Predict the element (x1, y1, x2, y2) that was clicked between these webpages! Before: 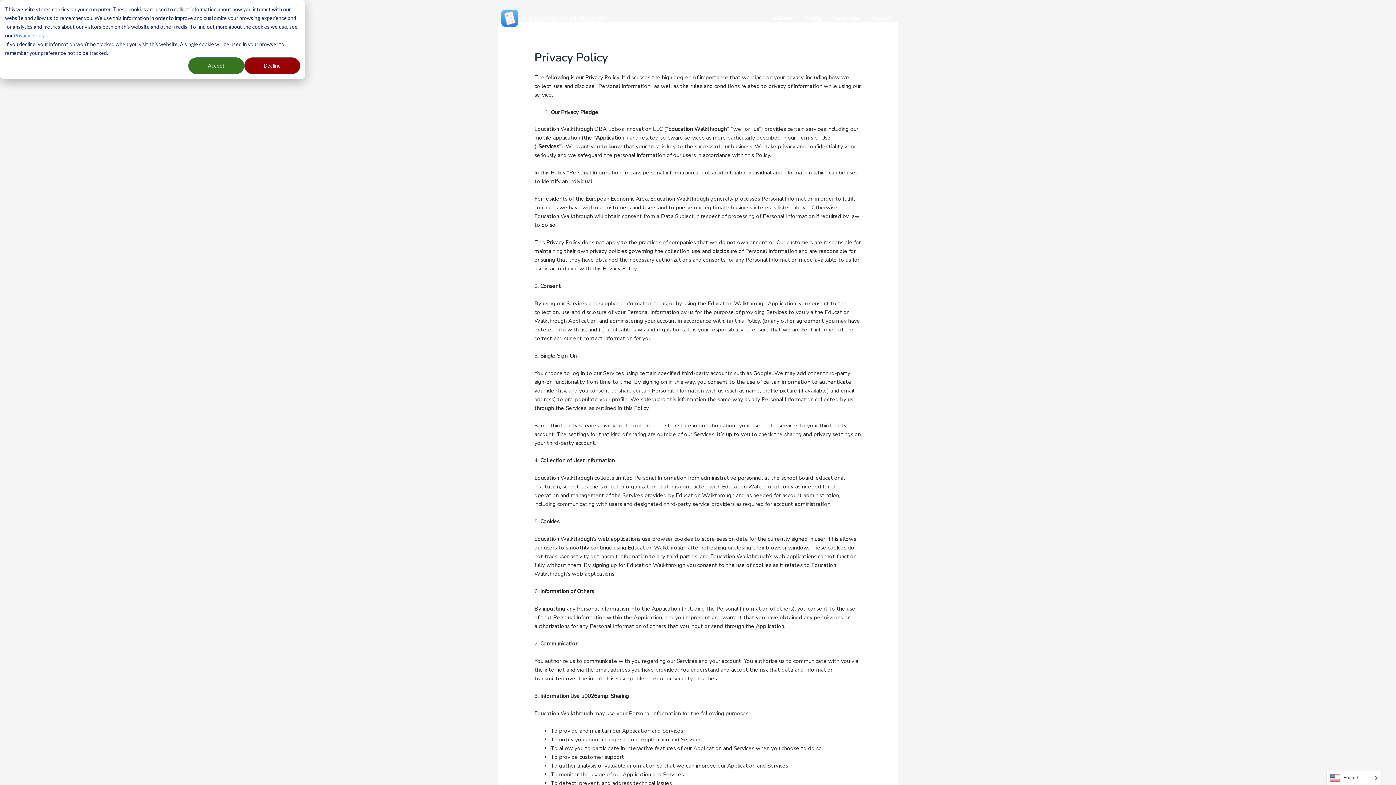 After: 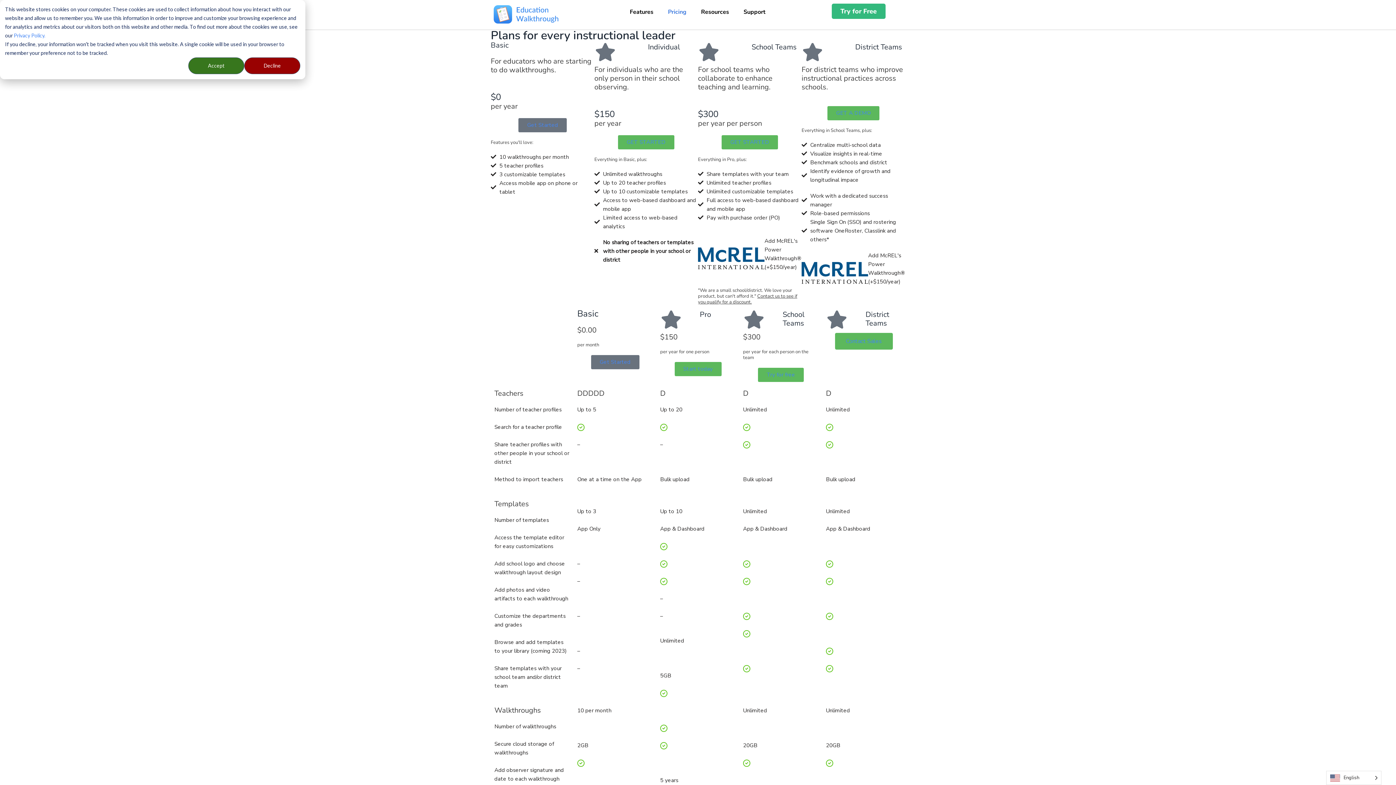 Action: label: Pricing bbox: (798, 5, 827, 30)